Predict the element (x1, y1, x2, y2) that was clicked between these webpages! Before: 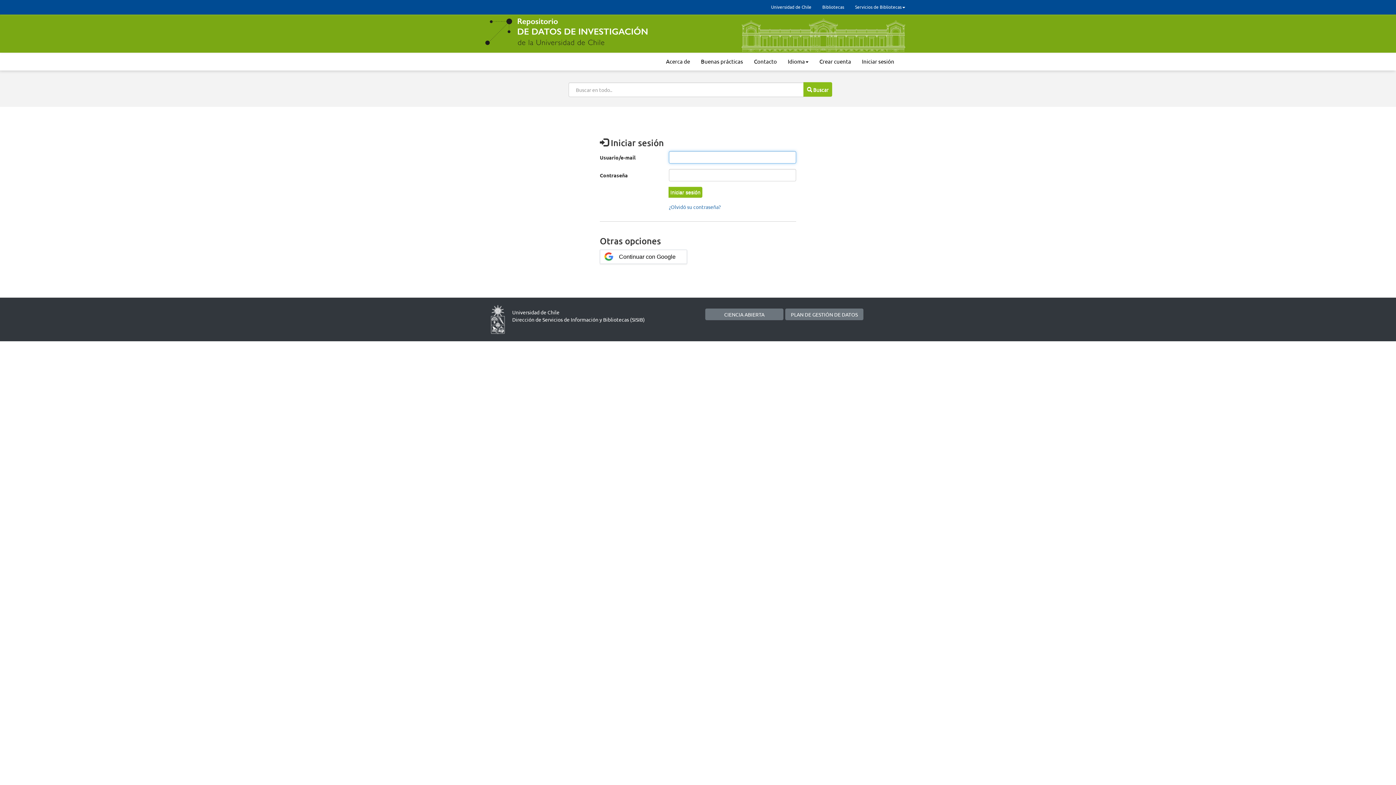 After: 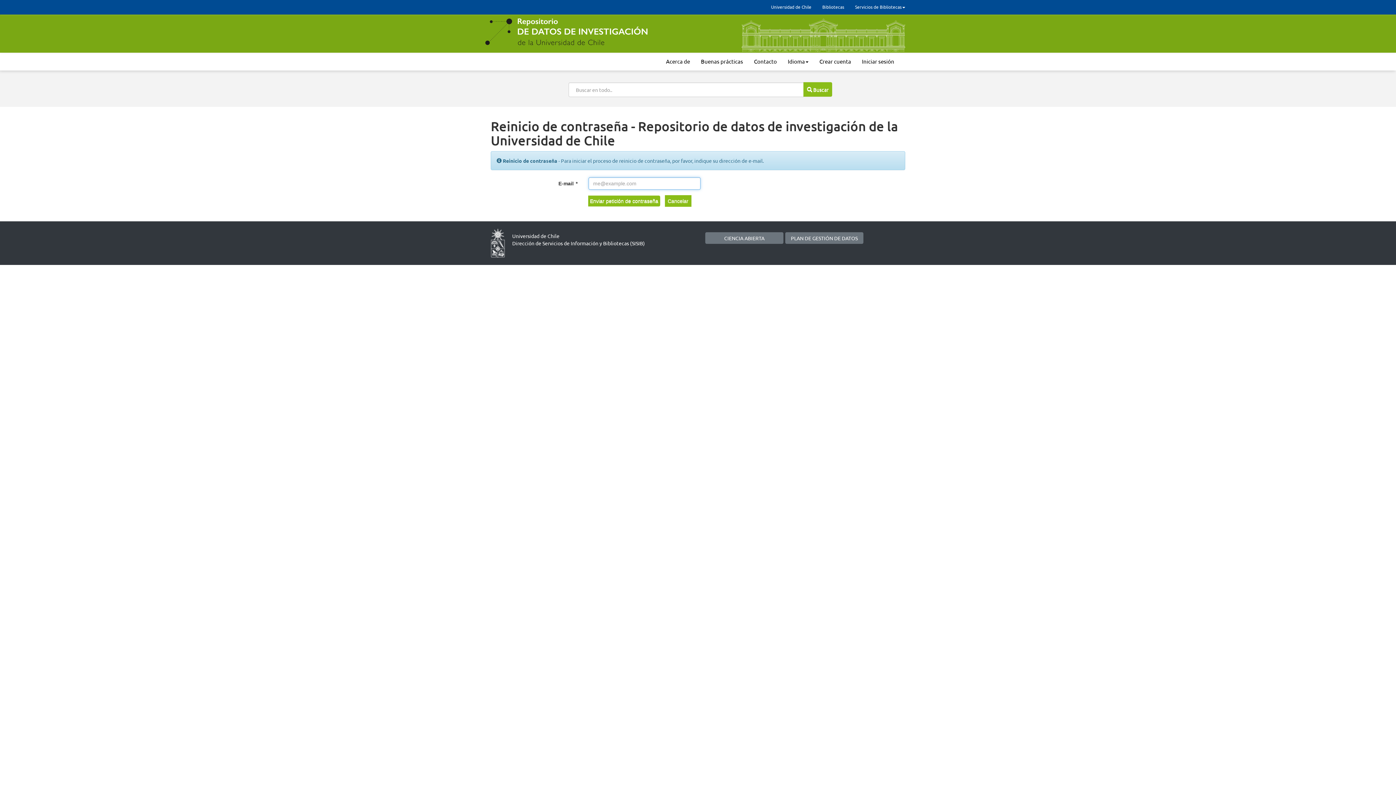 Action: label: ¿Olvidó su contraseña? bbox: (669, 203, 721, 210)